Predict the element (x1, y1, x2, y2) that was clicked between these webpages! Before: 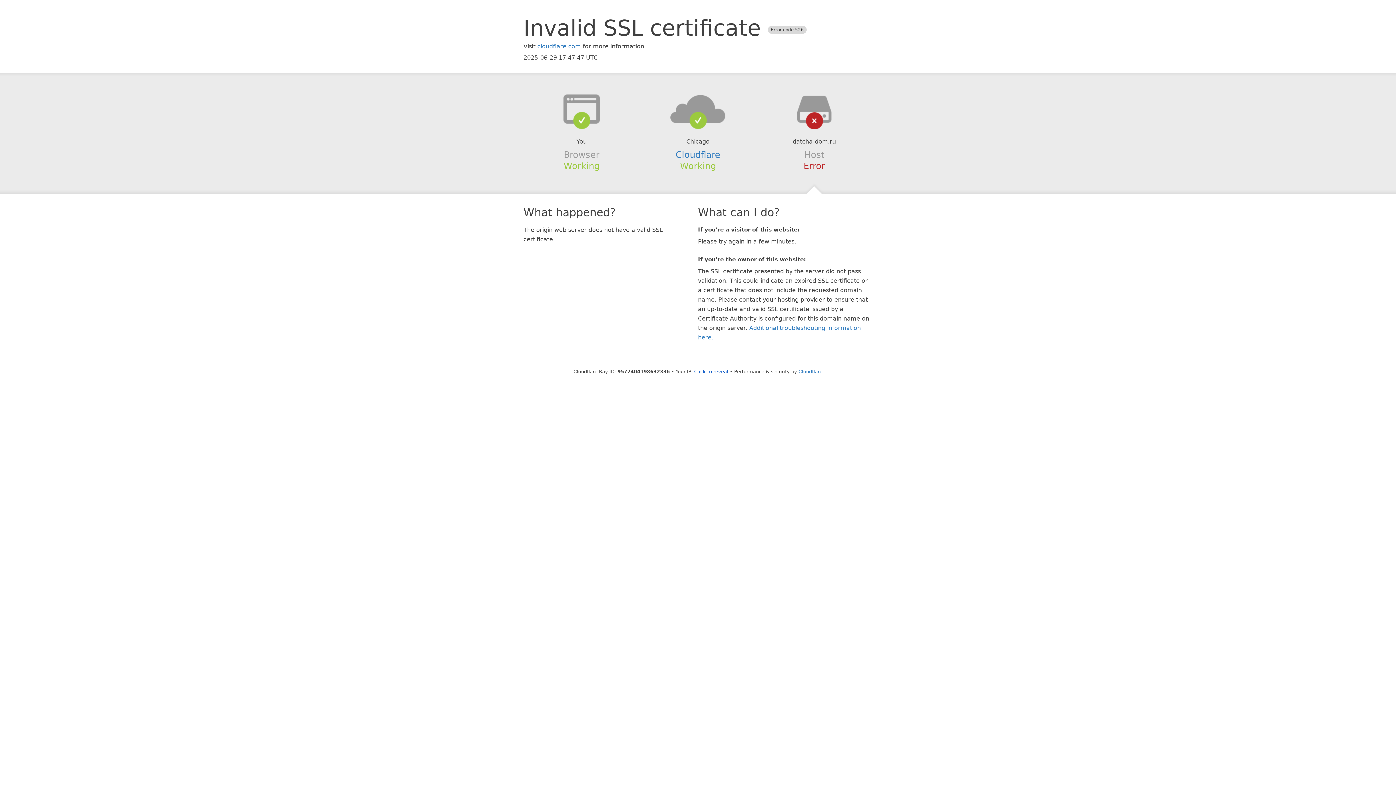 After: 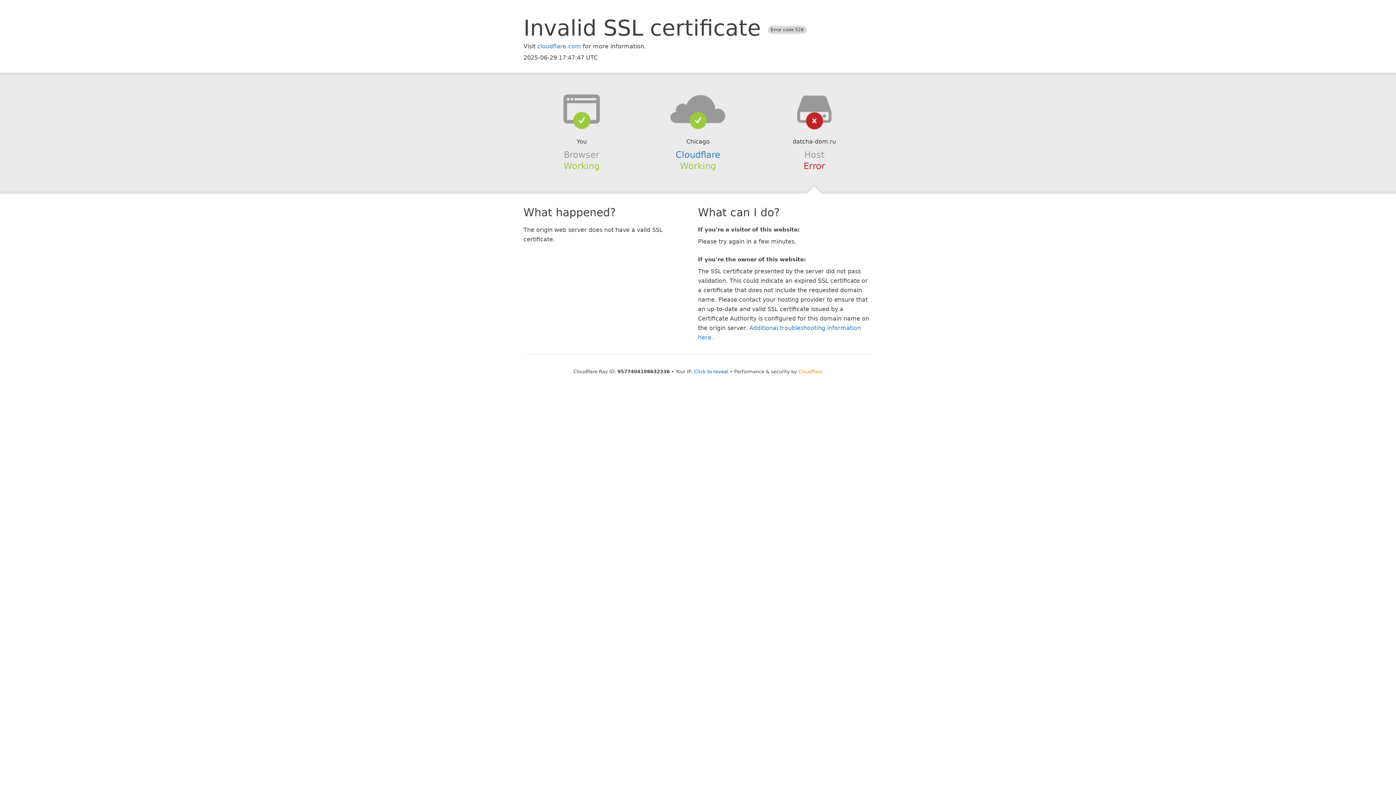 Action: label: Cloudflare bbox: (798, 368, 822, 374)